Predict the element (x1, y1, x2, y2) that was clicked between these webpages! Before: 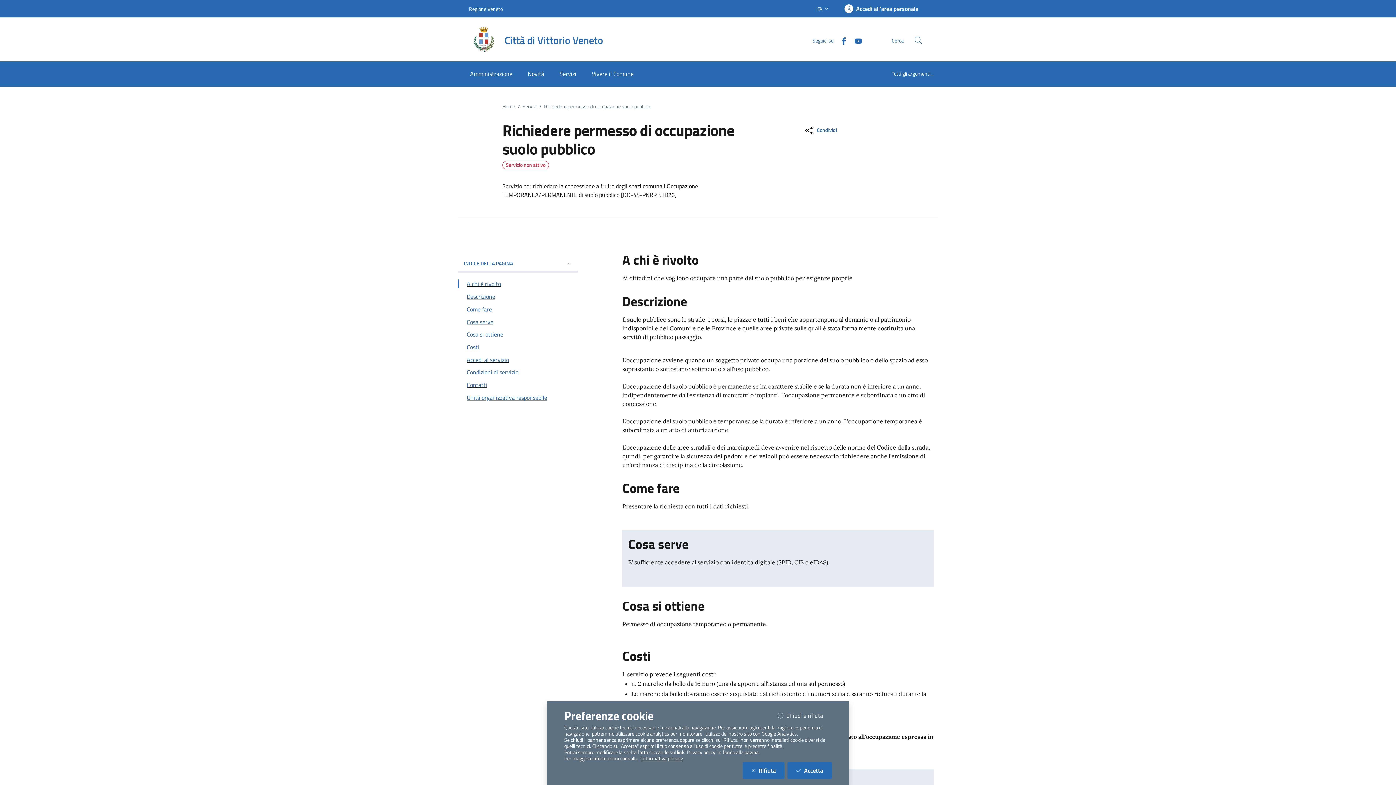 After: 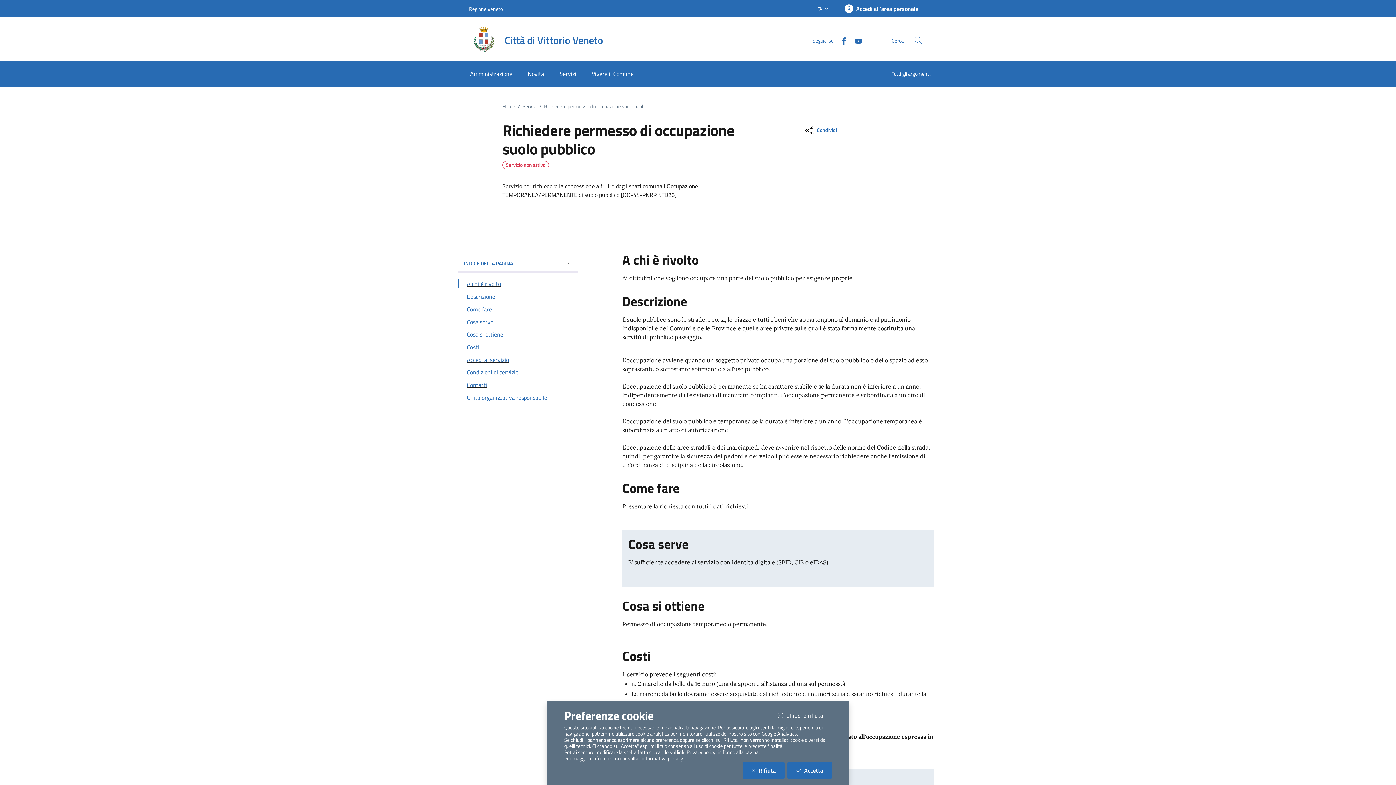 Action: label: YouTube bbox: (848, 36, 862, 44)